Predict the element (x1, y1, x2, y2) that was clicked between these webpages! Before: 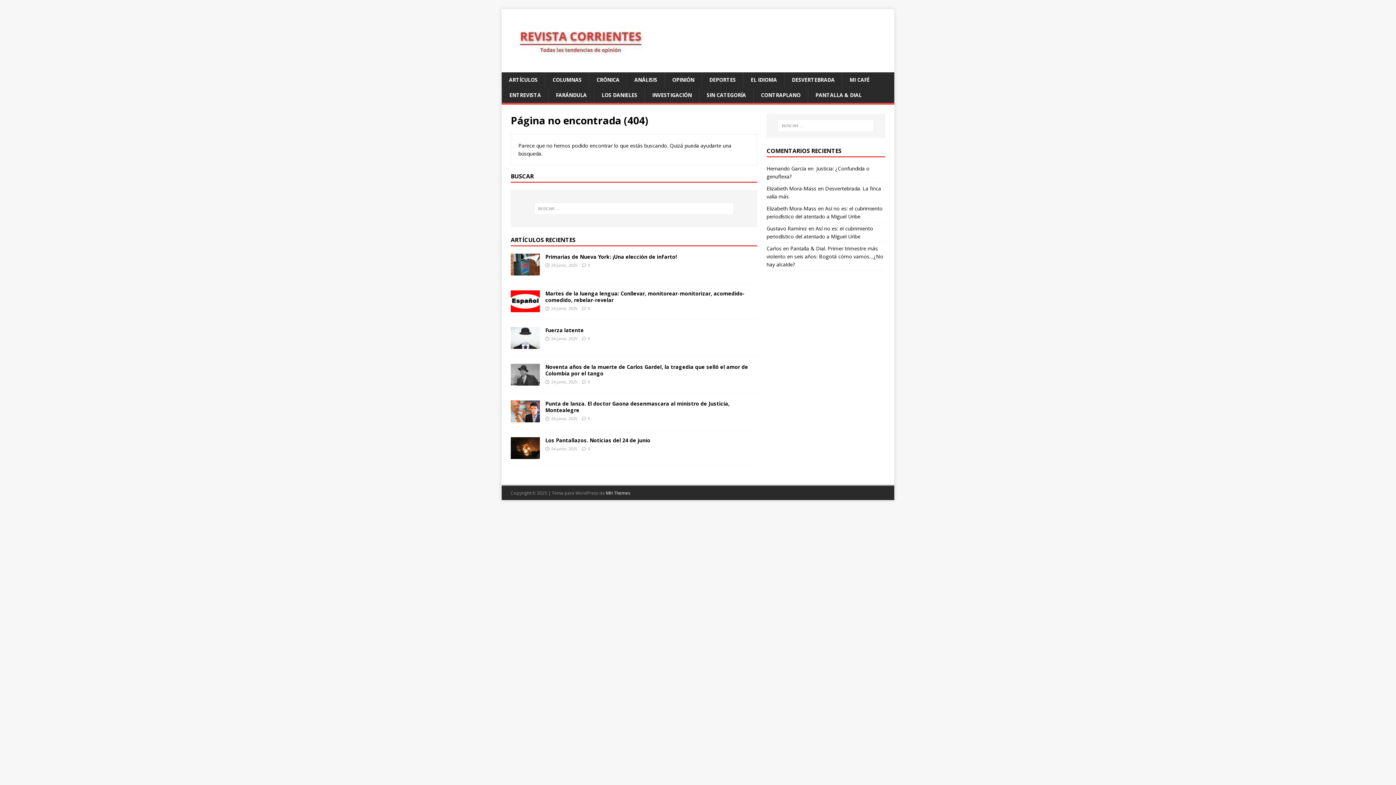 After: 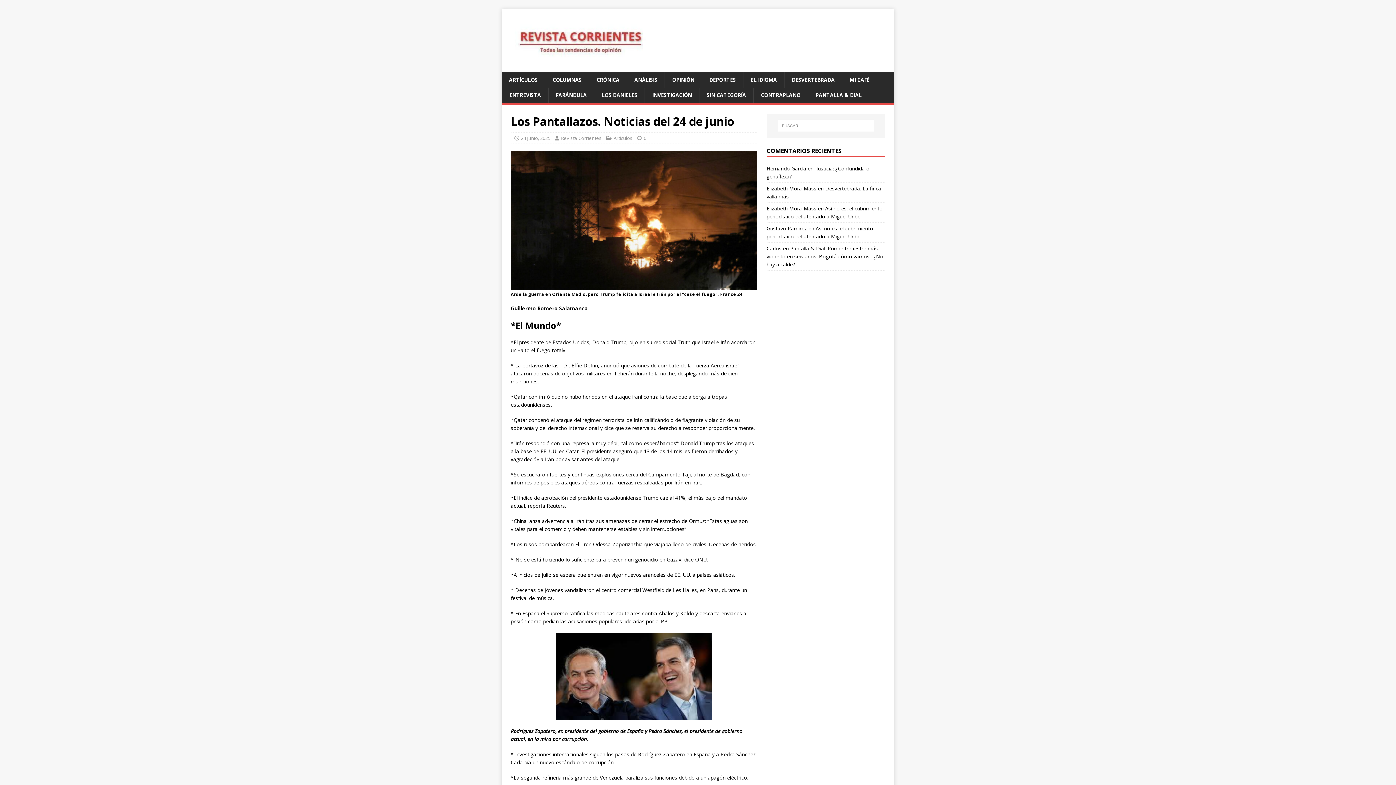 Action: bbox: (510, 451, 540, 458)